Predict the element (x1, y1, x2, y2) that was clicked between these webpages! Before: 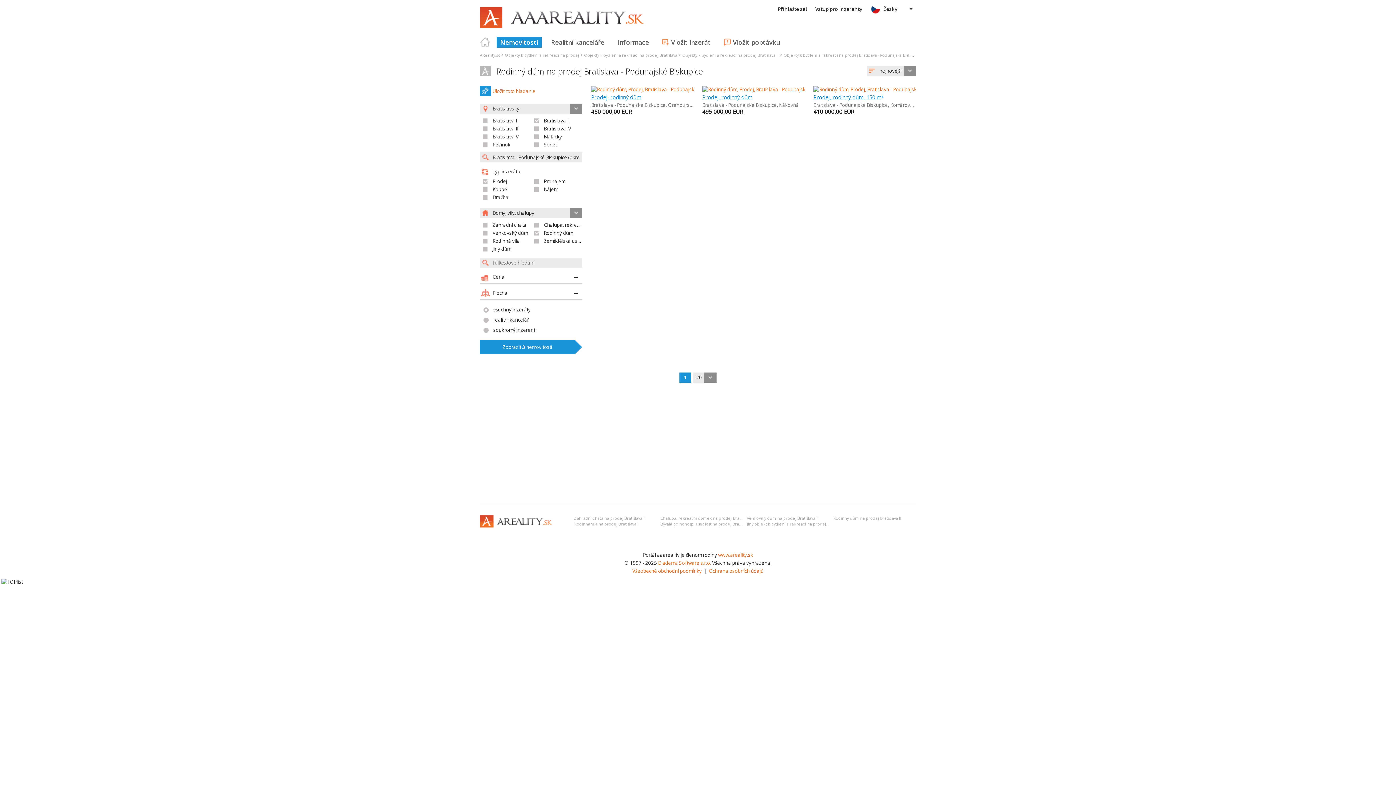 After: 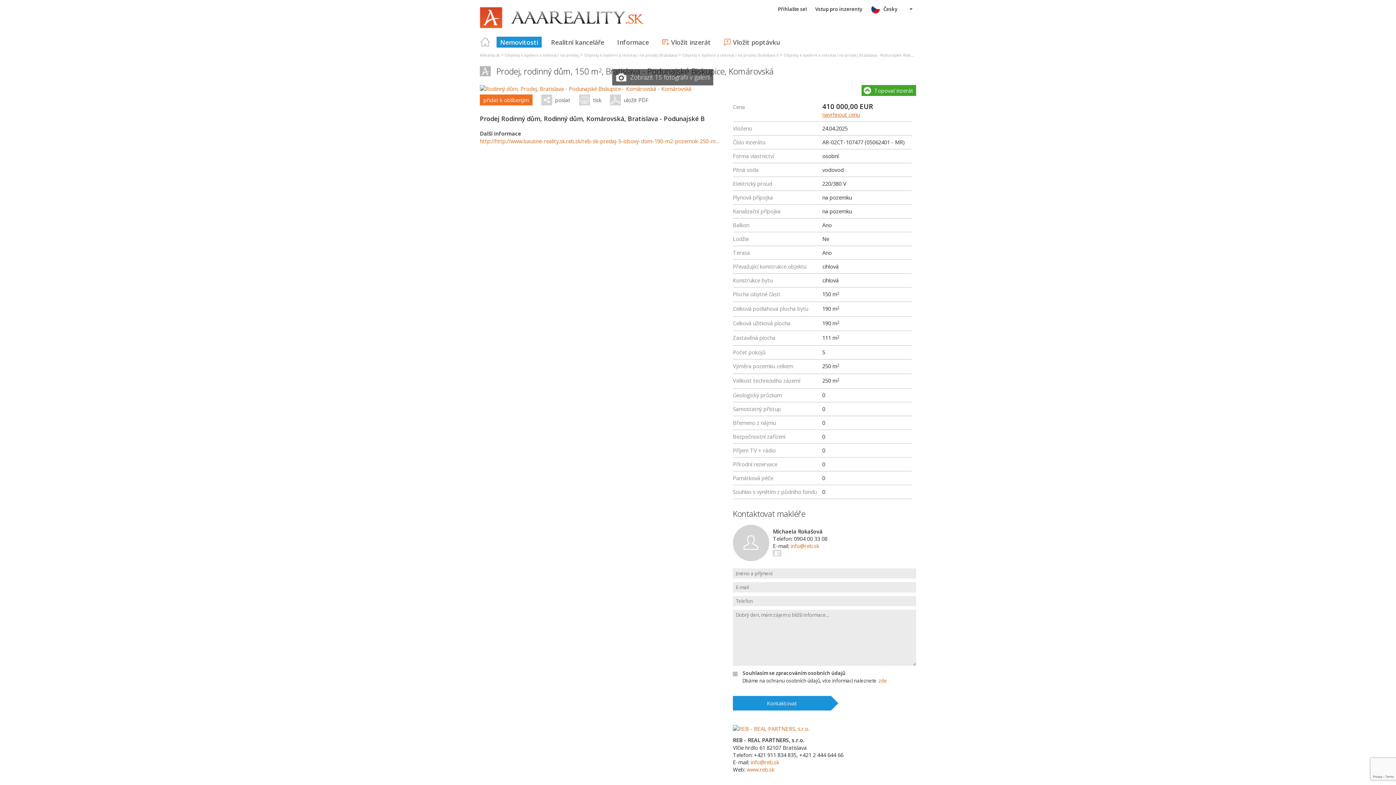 Action: bbox: (813, 92, 916, 102) label: Prodej, rodinný dům, 150 m2